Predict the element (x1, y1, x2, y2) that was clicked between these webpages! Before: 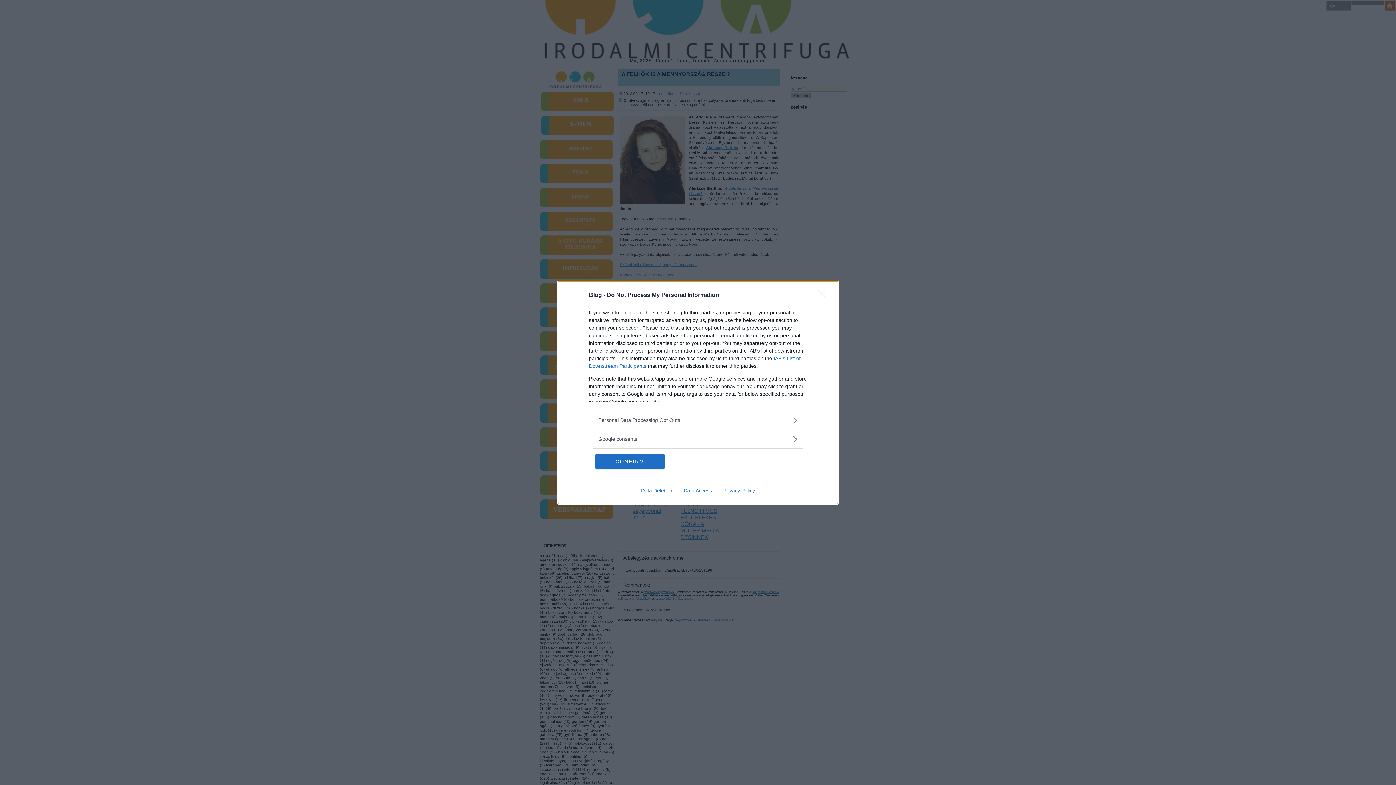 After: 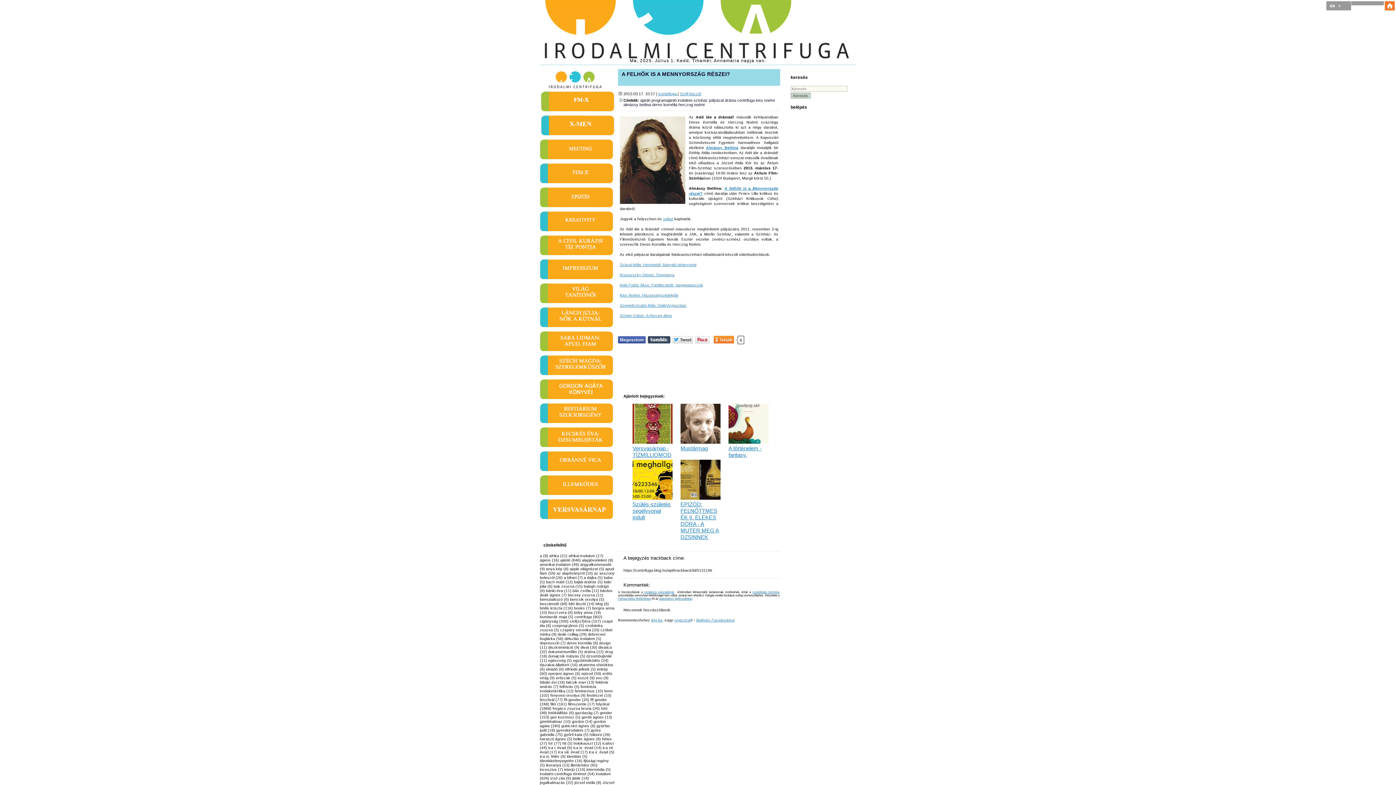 Action: label: CONFIRM bbox: (595, 454, 664, 468)